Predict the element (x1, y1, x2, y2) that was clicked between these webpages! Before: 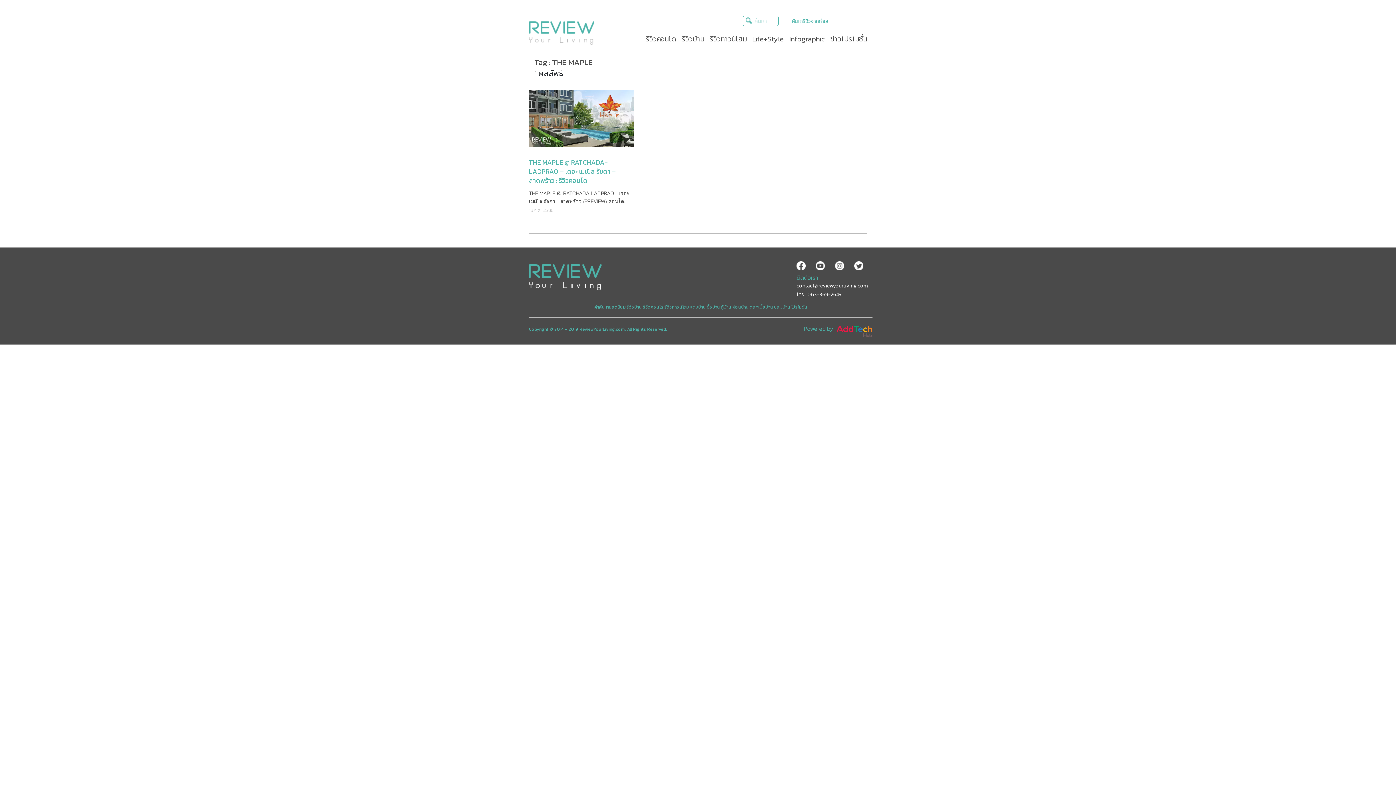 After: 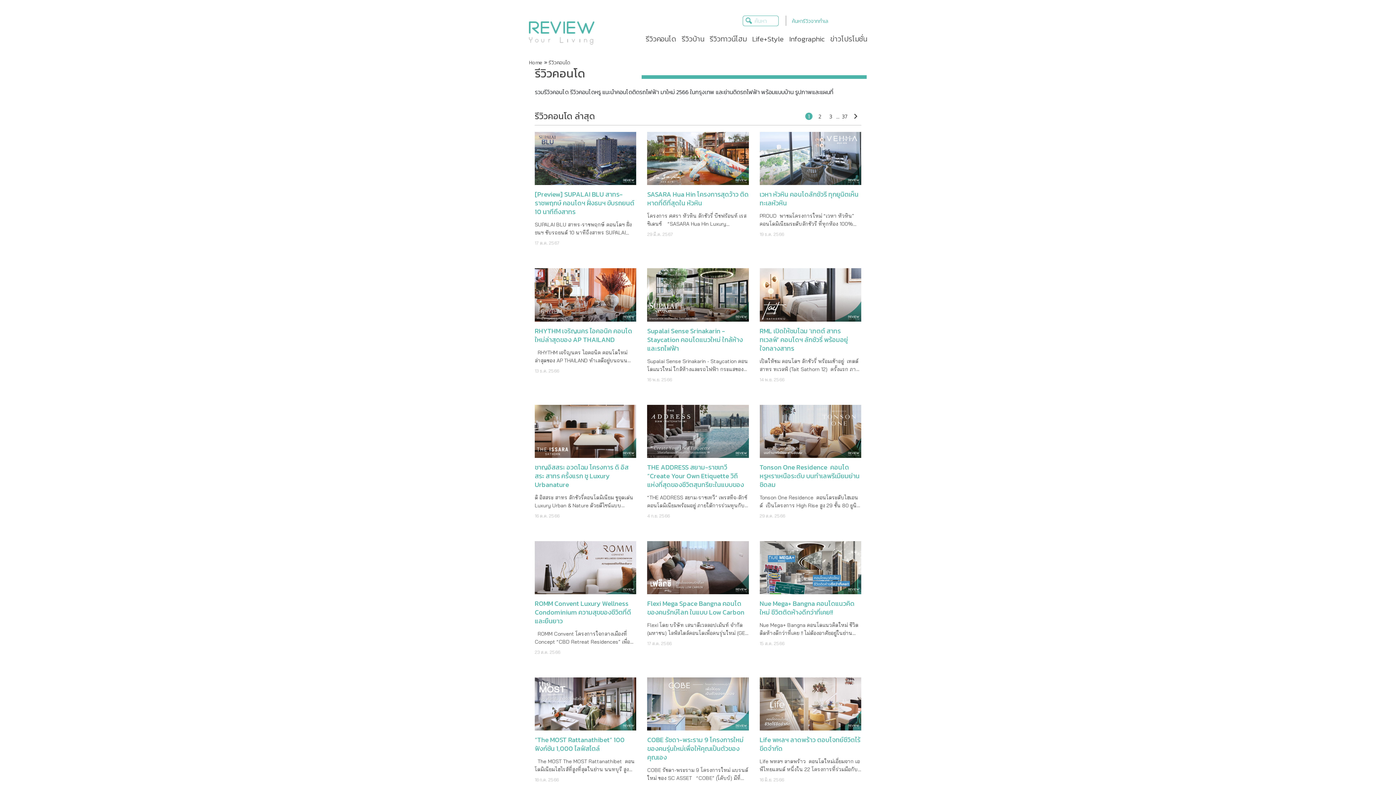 Action: bbox: (640, 34, 676, 43) label: รีวิวคอนโด